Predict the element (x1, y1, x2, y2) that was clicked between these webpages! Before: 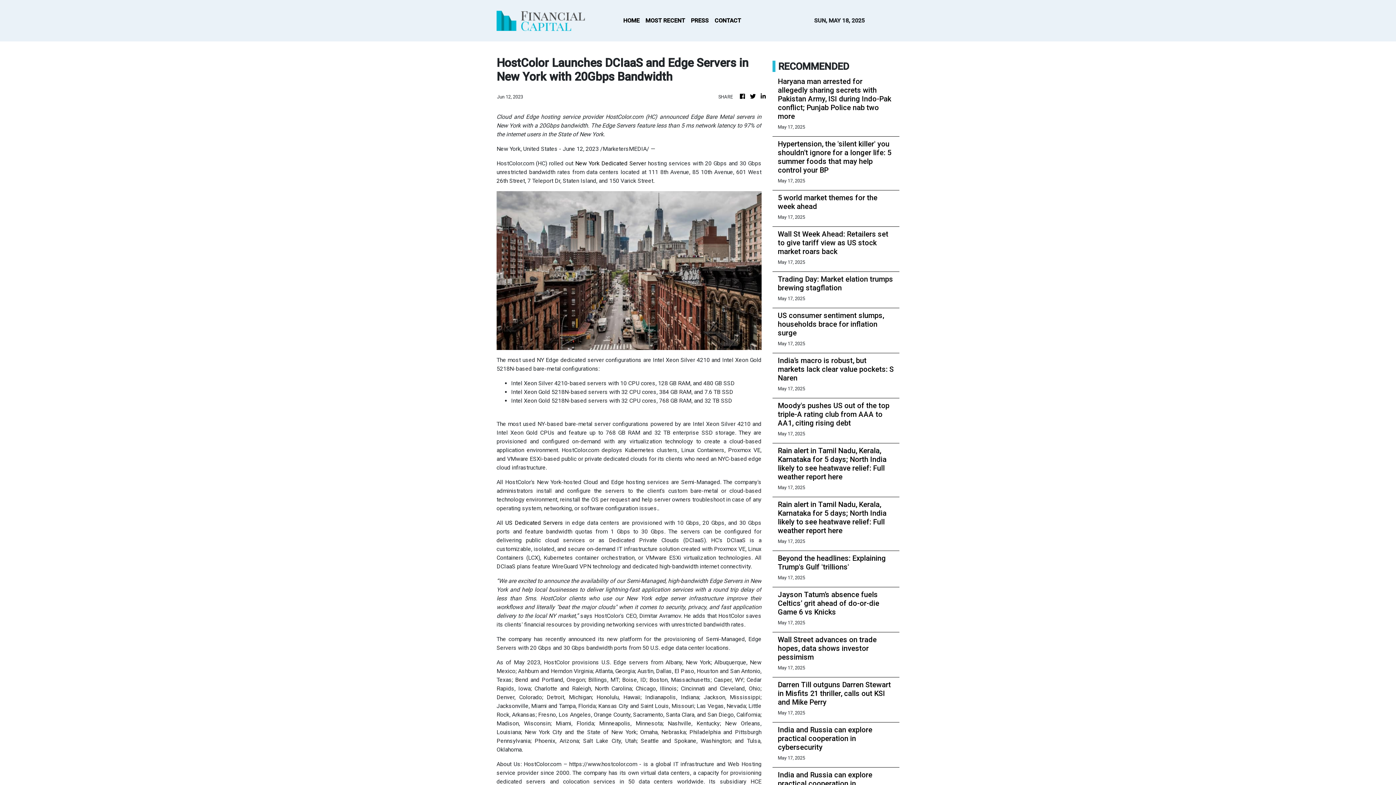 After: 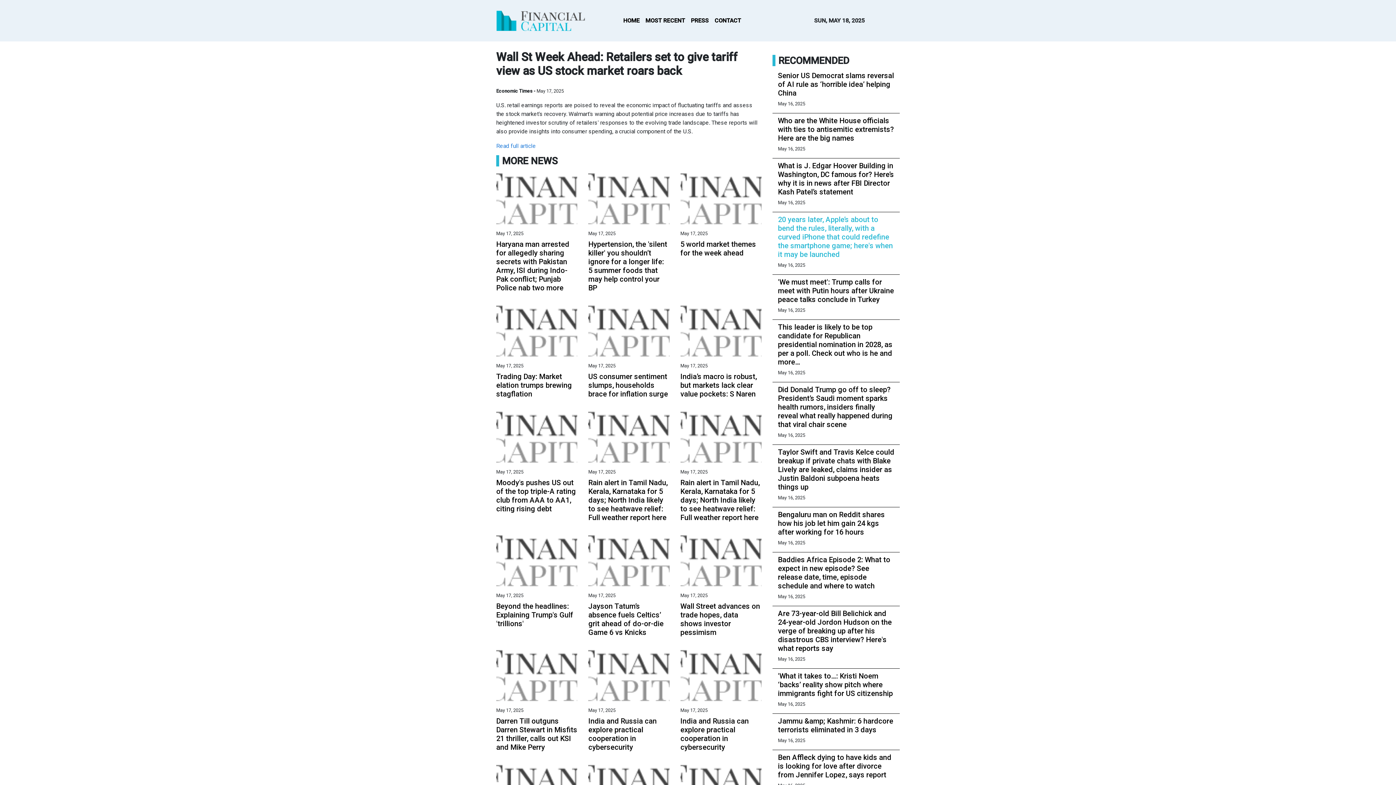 Action: label: Wall St Week Ahead: Retailers set to give tariff view as US stock market roars back bbox: (778, 229, 894, 256)